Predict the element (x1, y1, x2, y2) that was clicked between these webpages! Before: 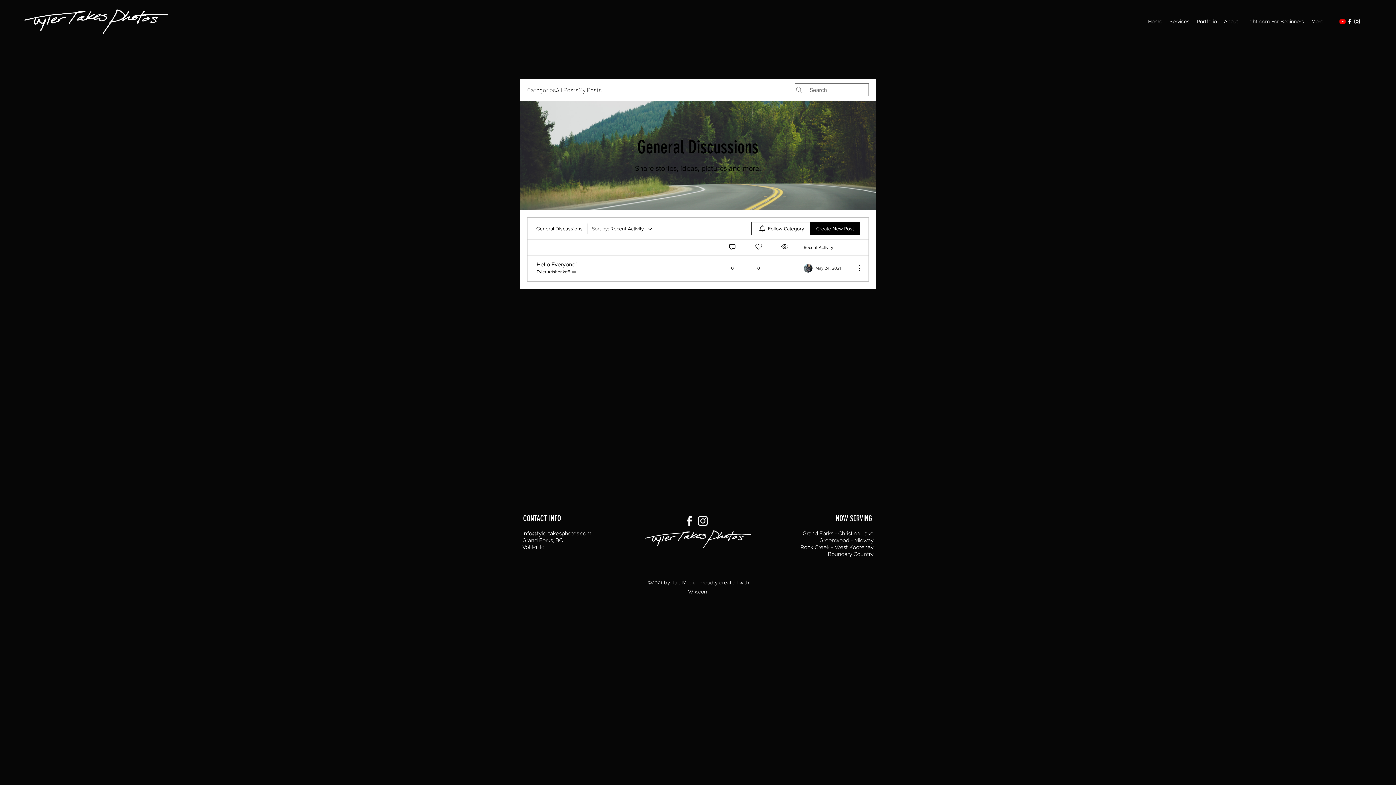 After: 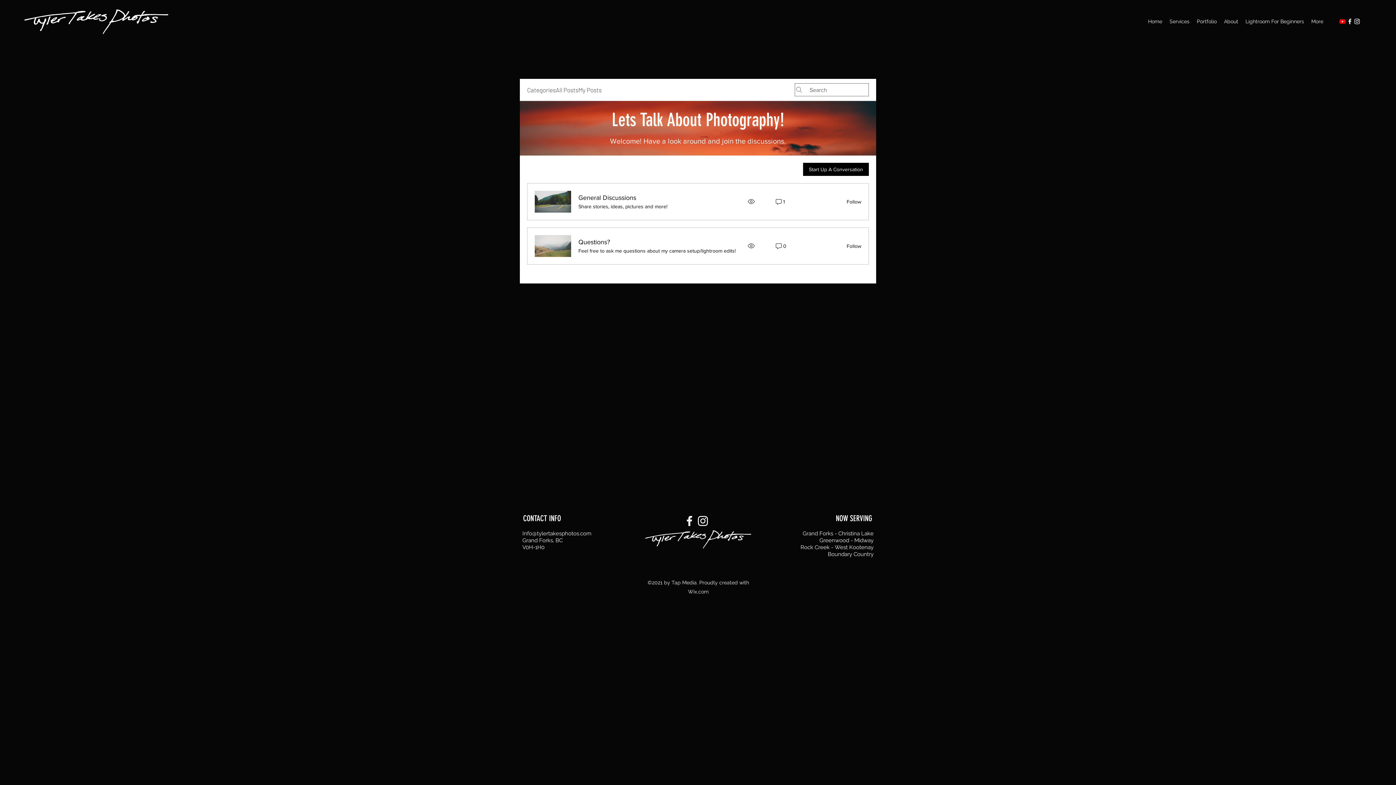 Action: label: My Posts bbox: (578, 85, 601, 94)